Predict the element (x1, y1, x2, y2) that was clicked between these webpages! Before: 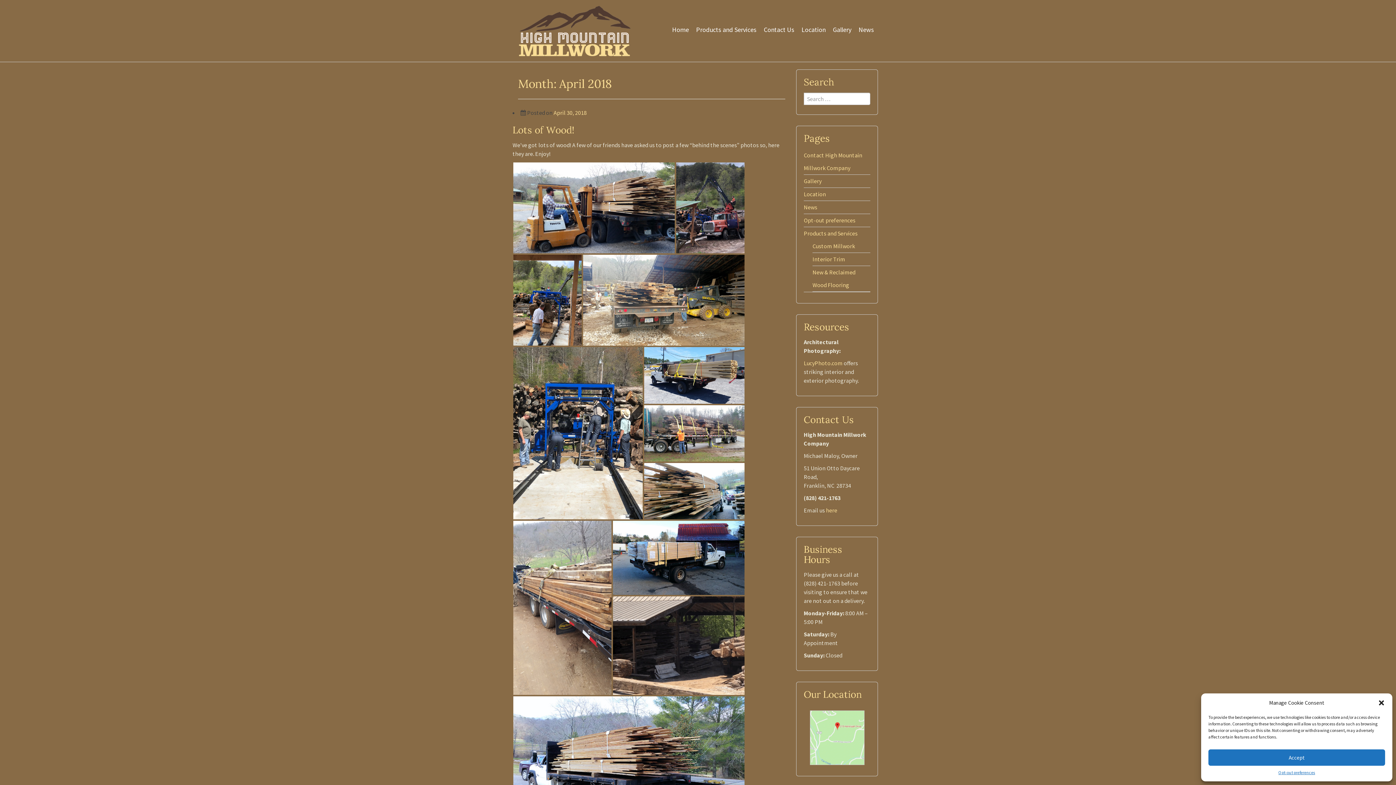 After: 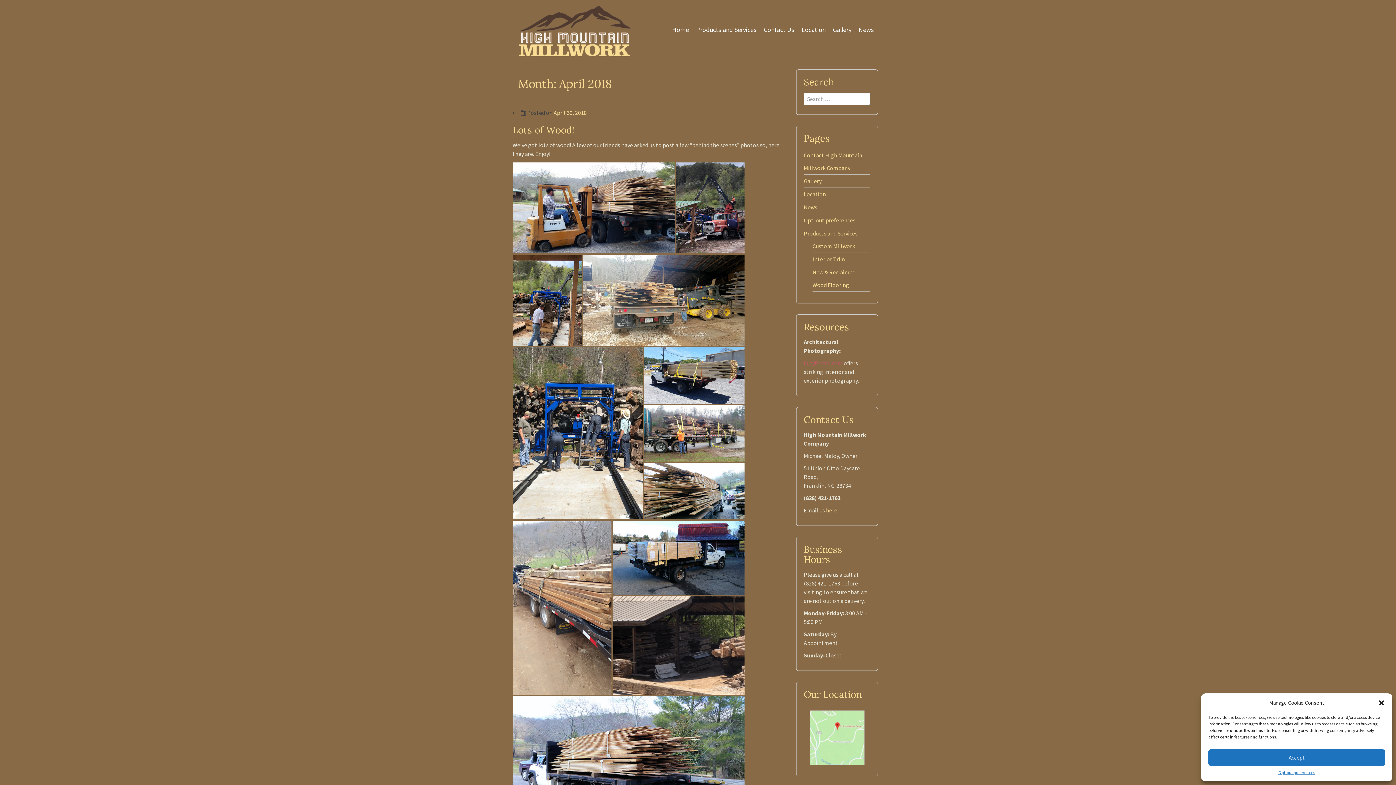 Action: label: LucyPhoto.com bbox: (804, 359, 842, 366)